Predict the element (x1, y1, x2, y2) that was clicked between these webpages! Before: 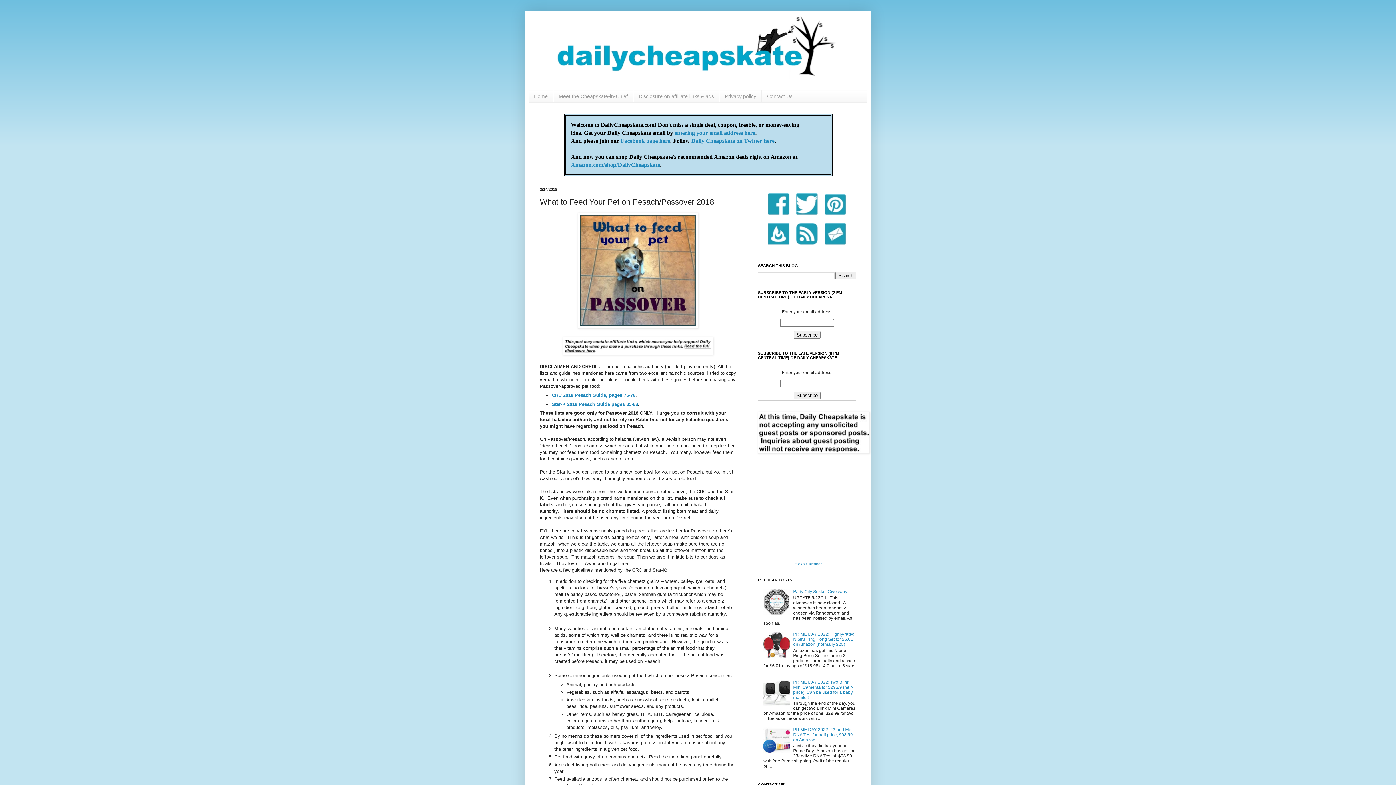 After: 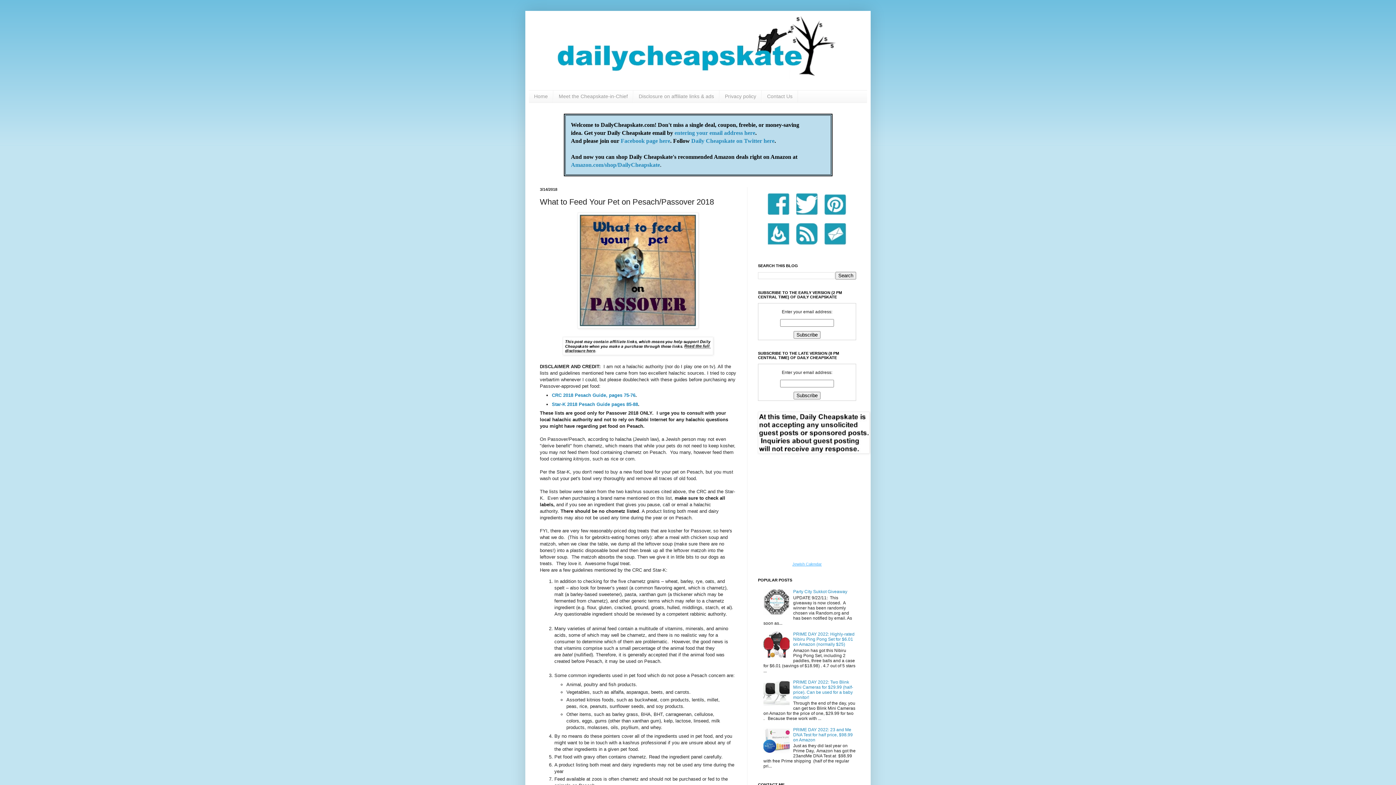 Action: bbox: (792, 562, 822, 566) label: Jewish Calendar